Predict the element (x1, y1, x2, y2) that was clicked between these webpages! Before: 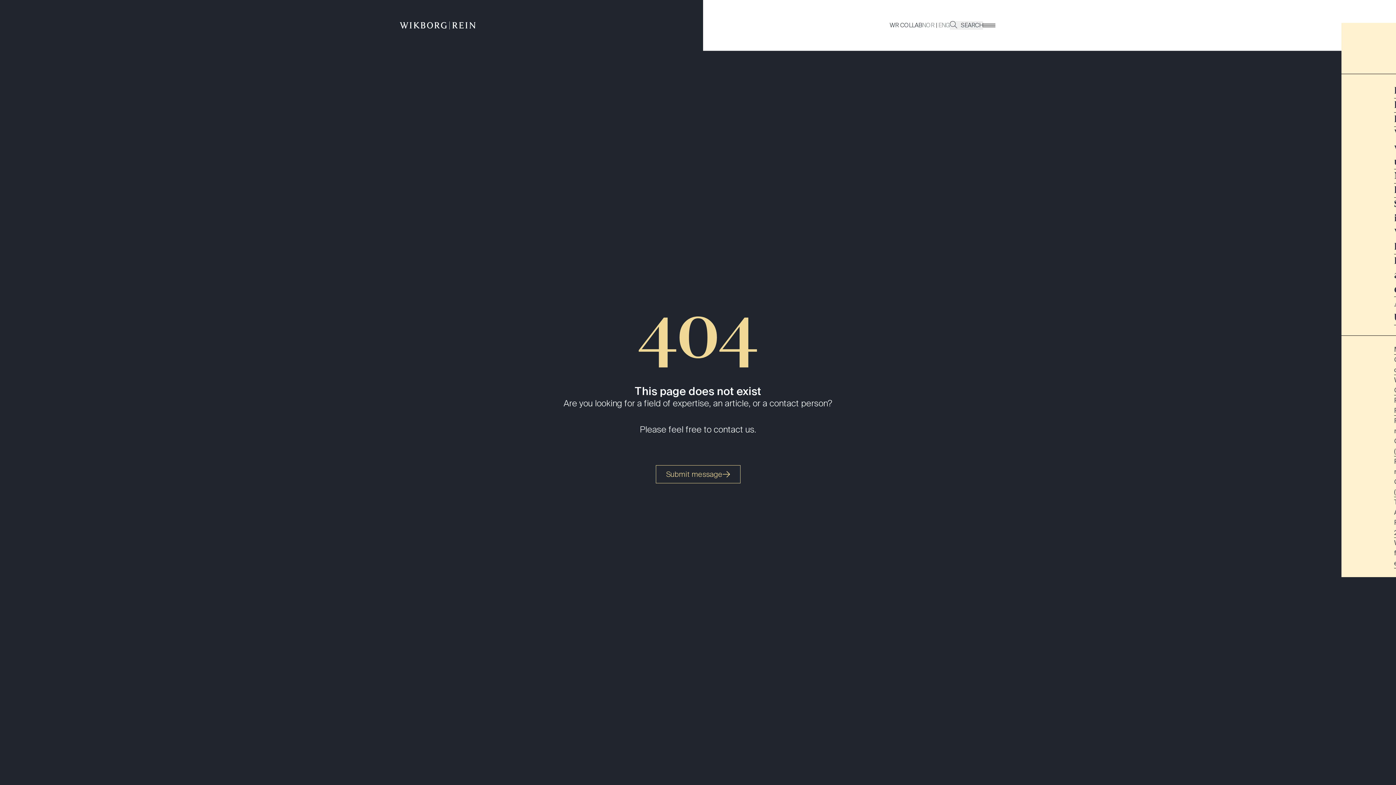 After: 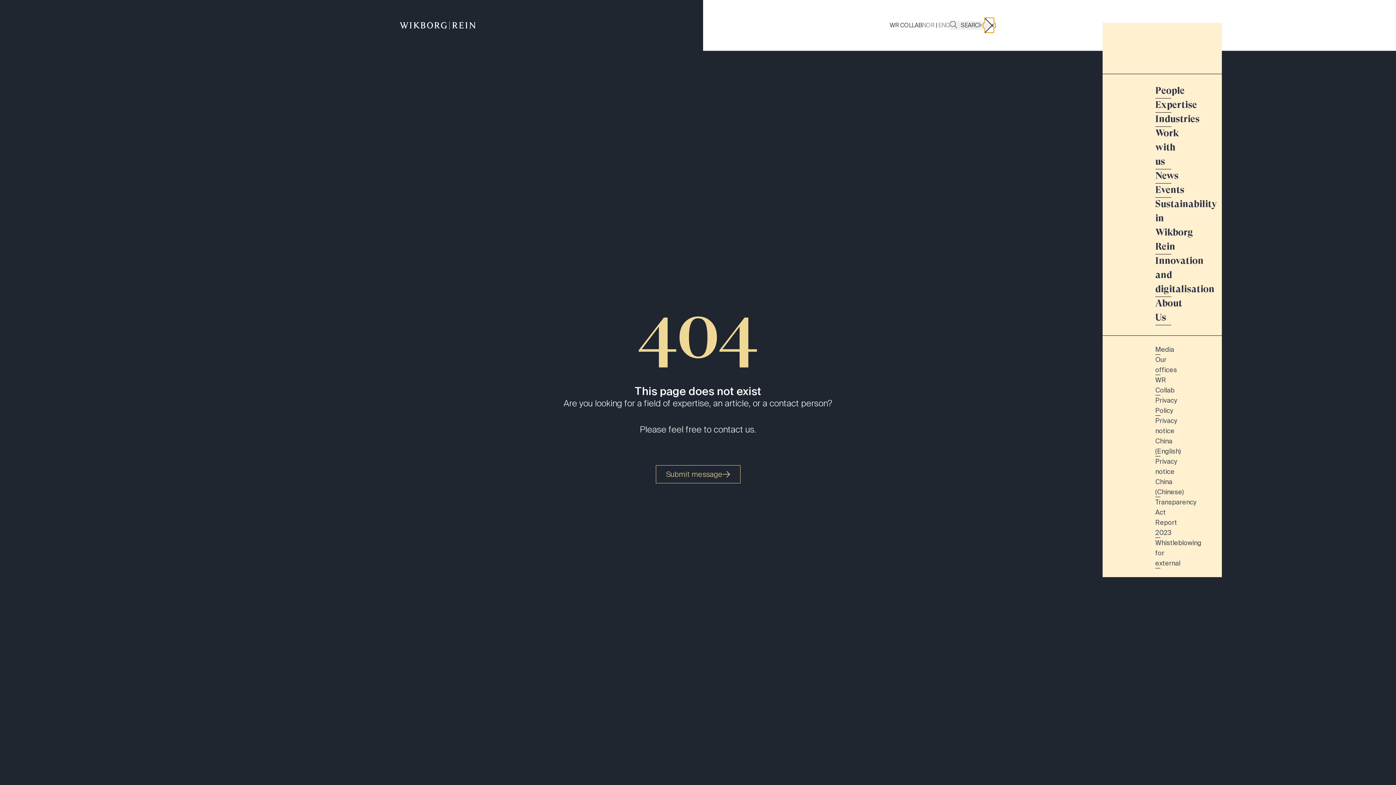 Action: bbox: (983, 22, 995, 27) label: Veksle åpning av hovedmenyen